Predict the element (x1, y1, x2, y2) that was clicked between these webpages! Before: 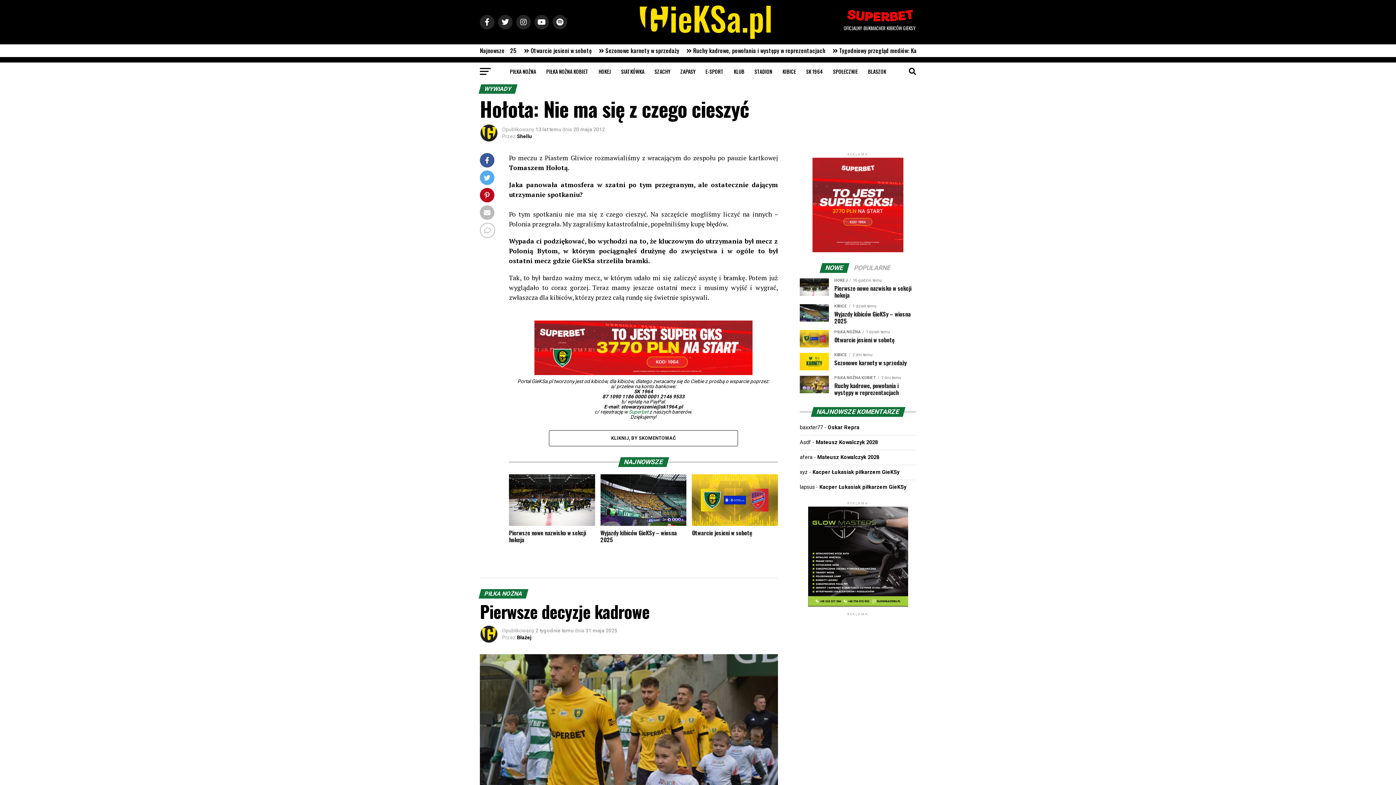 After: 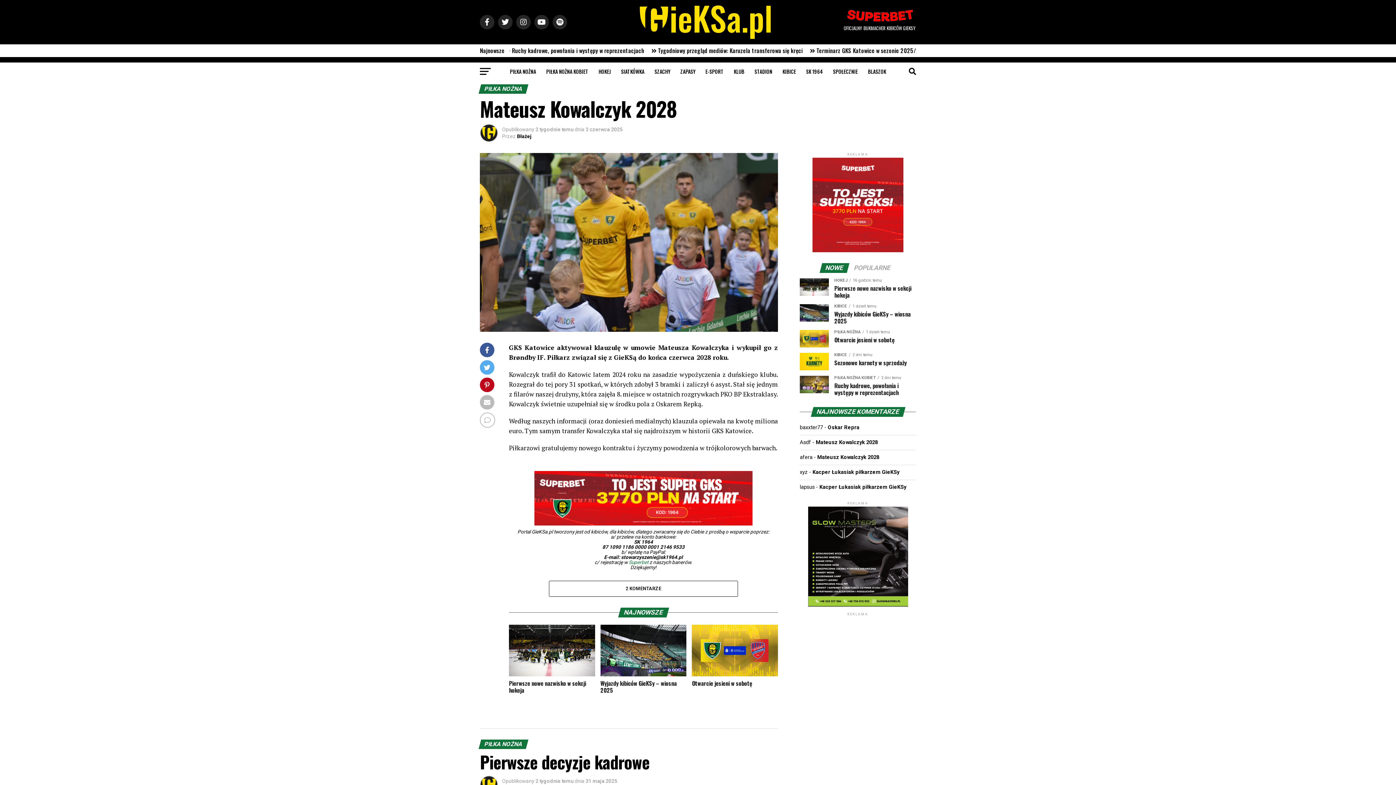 Action: bbox: (816, 439, 878, 445) label: Mateusz Kowalczyk 2028